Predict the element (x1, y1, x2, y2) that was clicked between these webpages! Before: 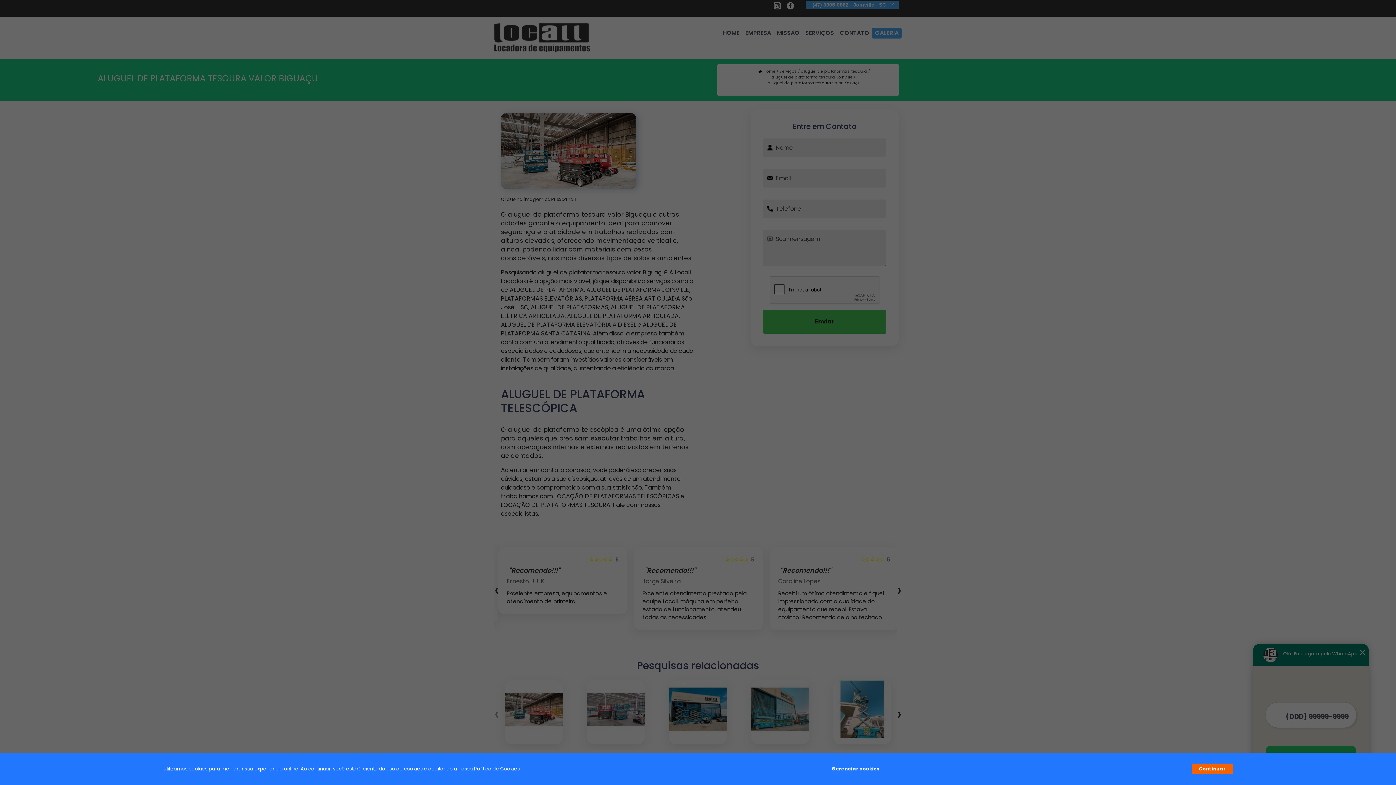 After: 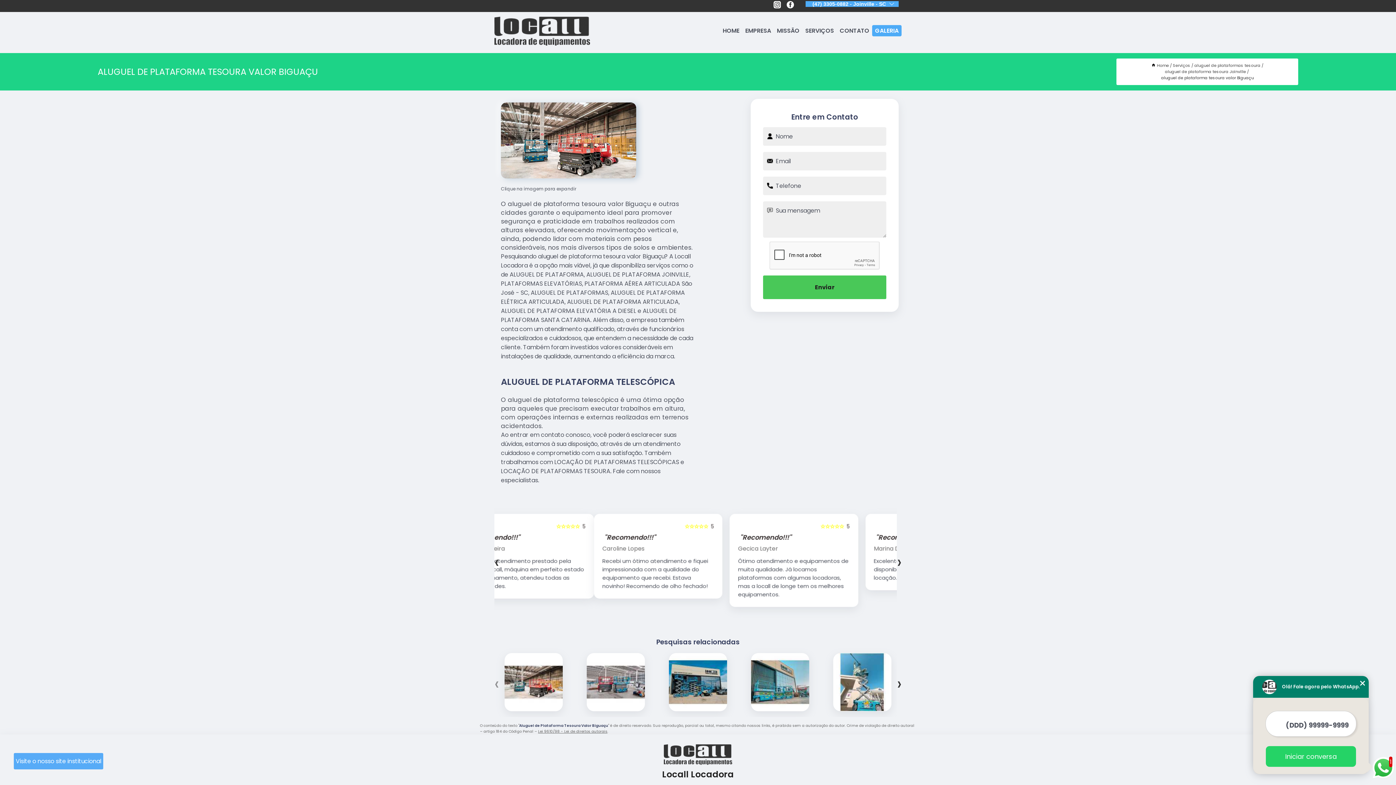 Action: label: Continuar bbox: (1192, 764, 1233, 774)